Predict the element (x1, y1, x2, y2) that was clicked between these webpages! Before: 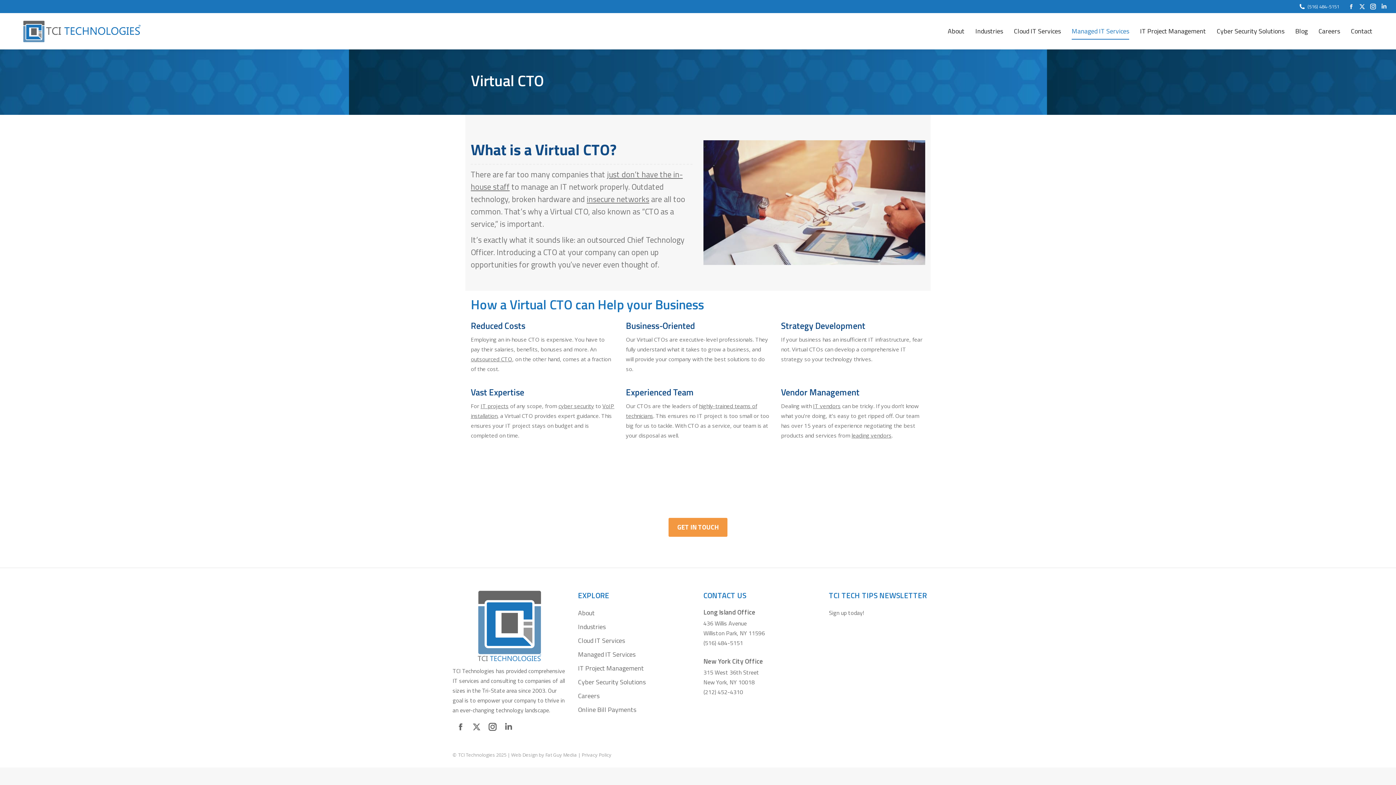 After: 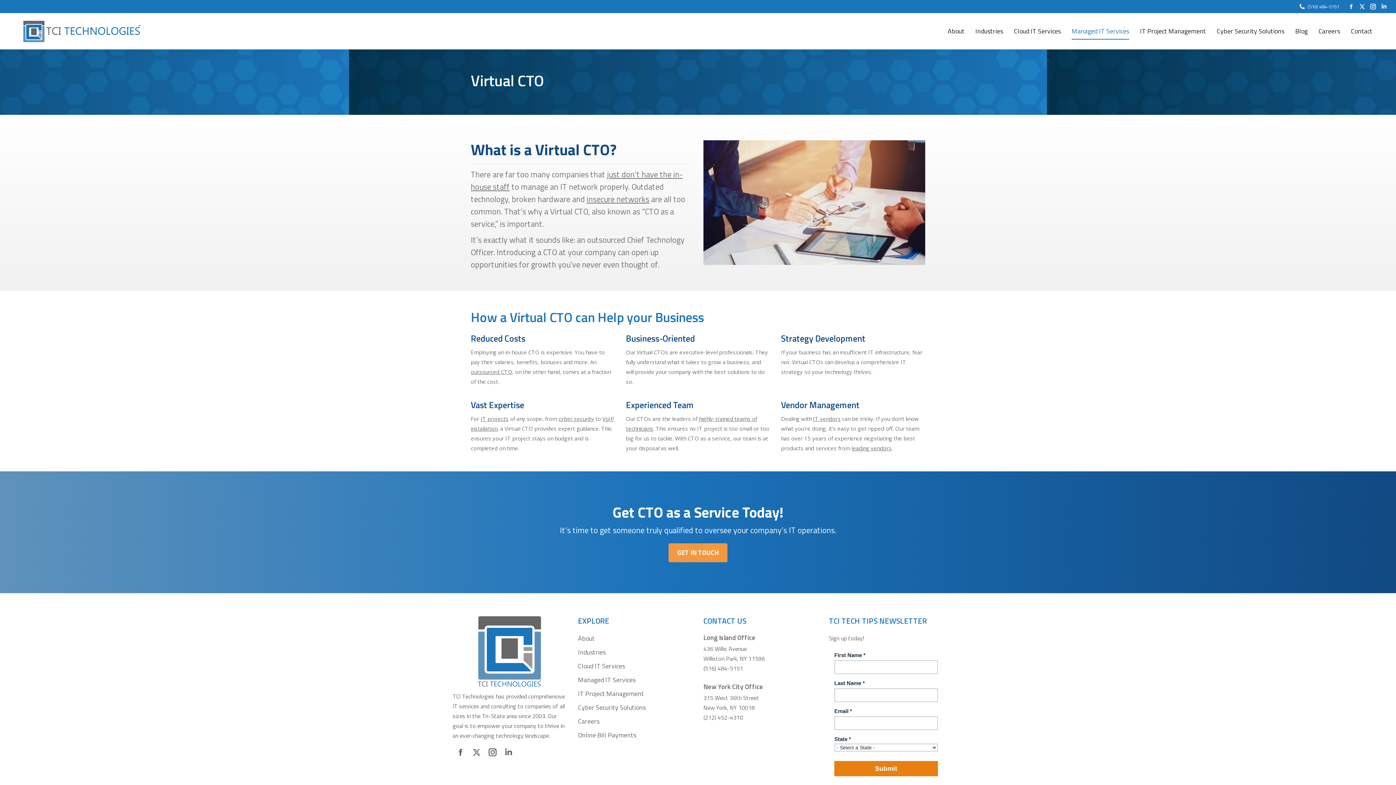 Action: bbox: (703, 638, 743, 647) label: (516) 484-5151